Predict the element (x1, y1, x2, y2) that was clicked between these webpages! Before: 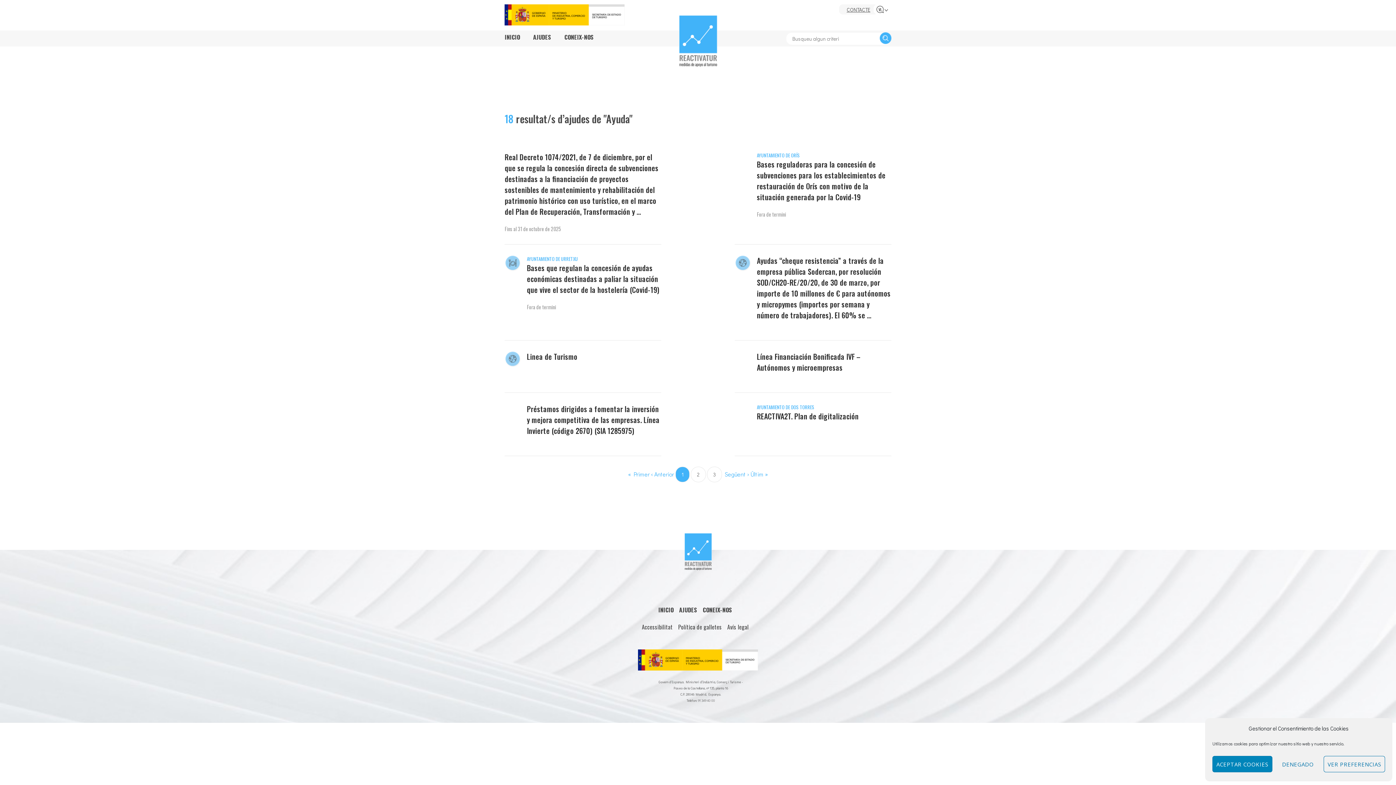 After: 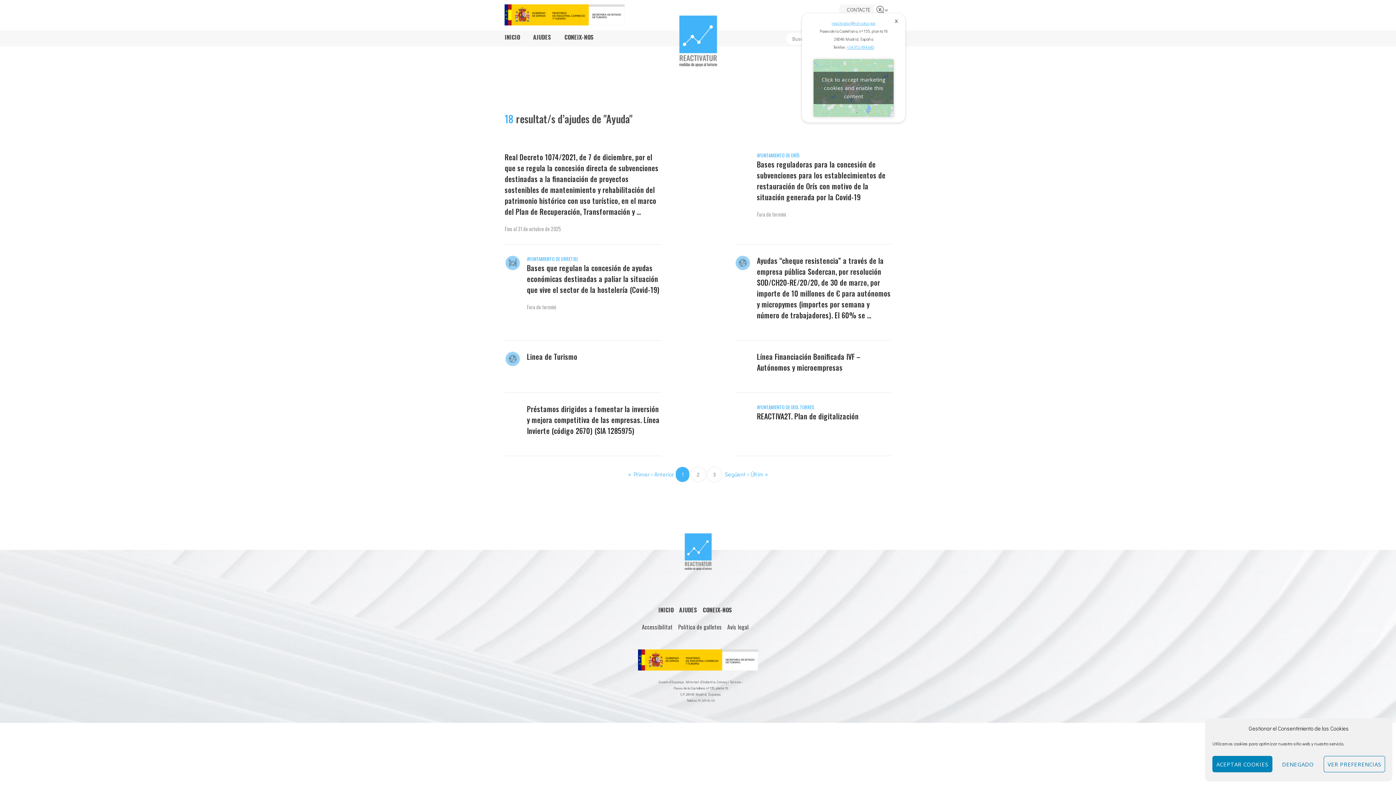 Action: label: CONTACTE bbox: (839, 4, 878, 14)